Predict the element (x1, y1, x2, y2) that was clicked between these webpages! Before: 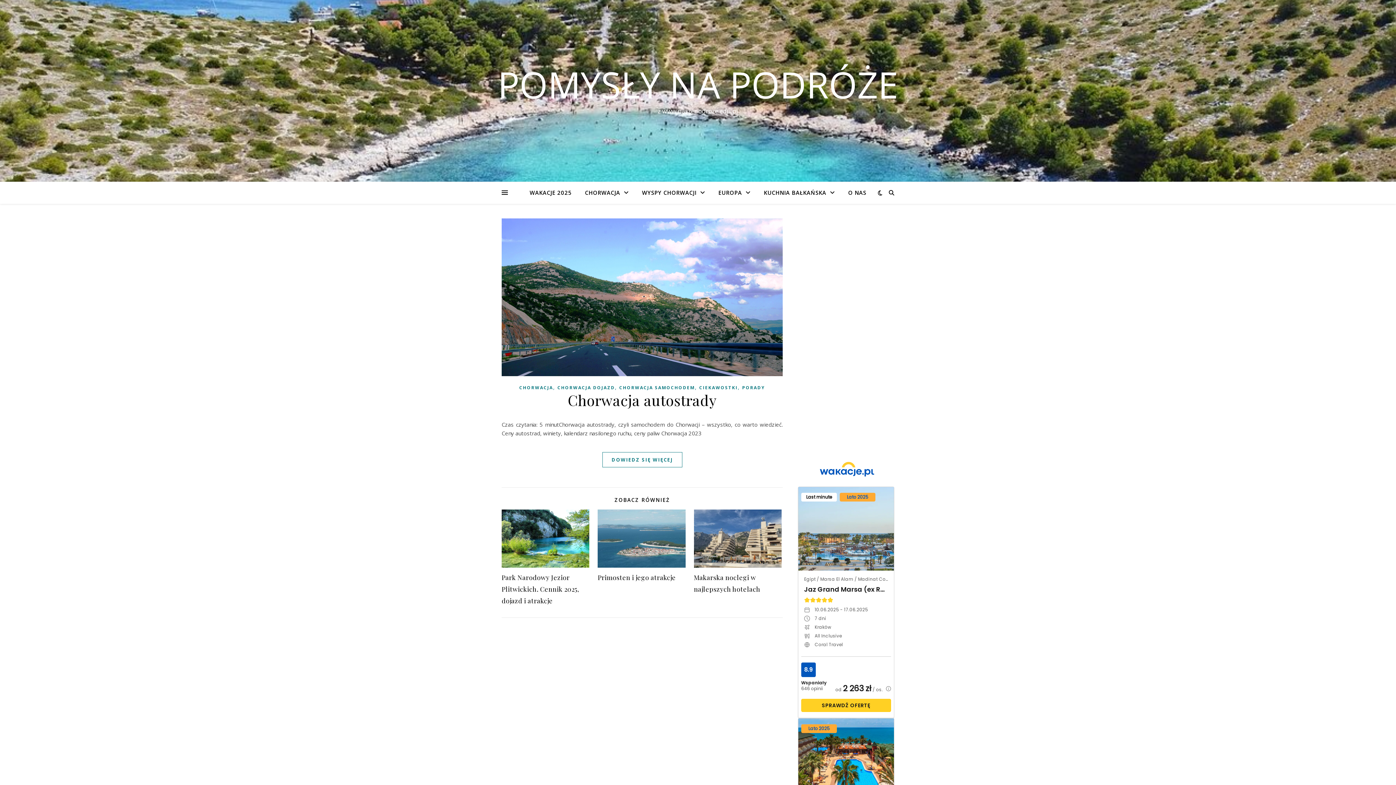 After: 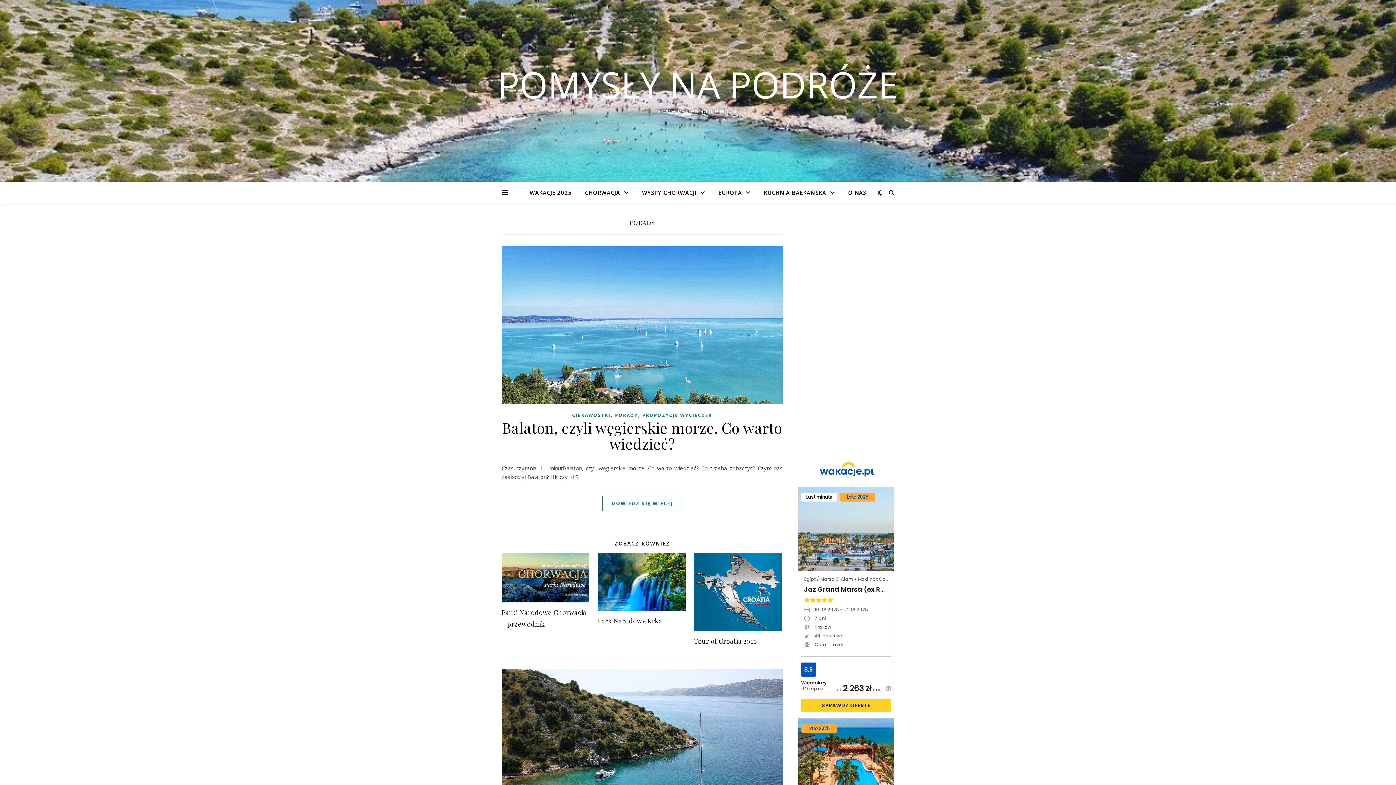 Action: bbox: (742, 383, 765, 392) label: PORADY